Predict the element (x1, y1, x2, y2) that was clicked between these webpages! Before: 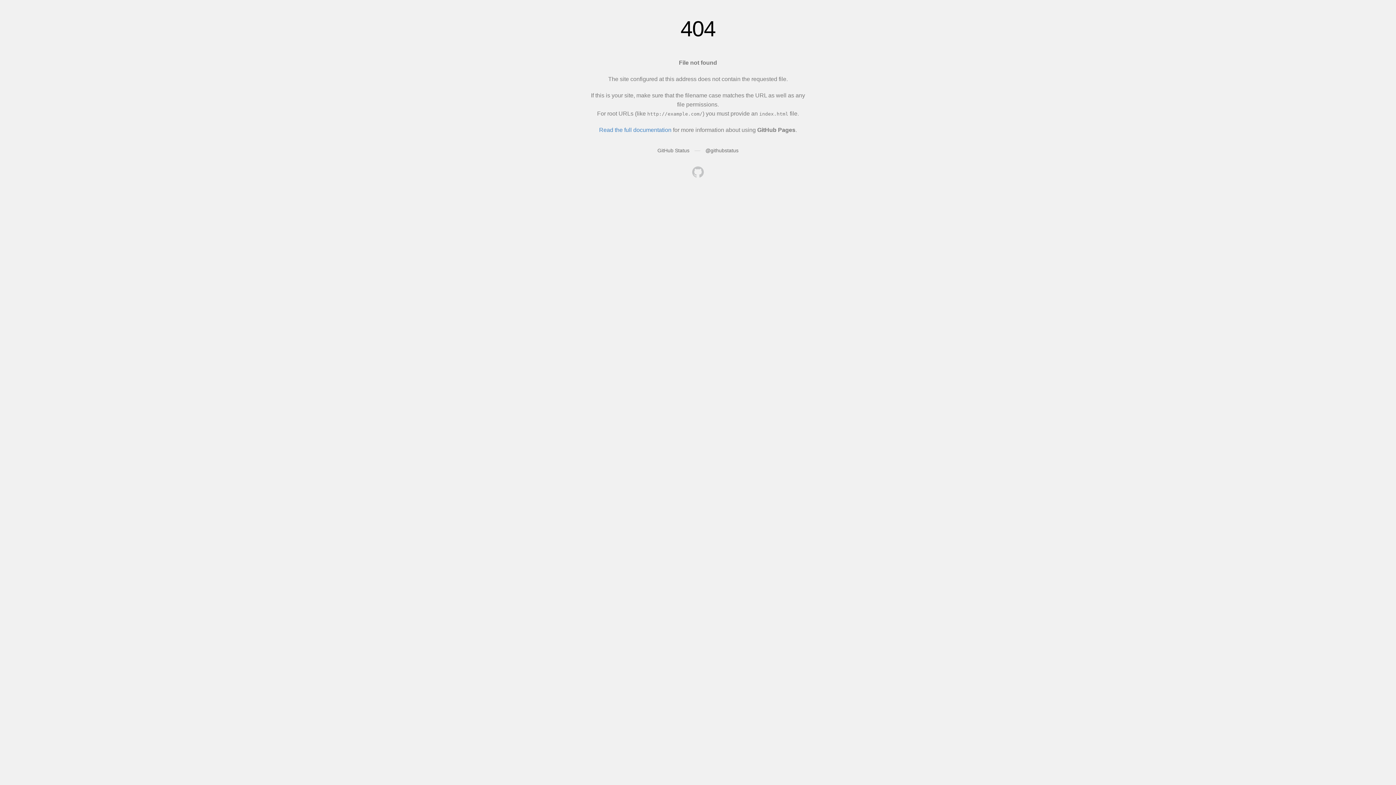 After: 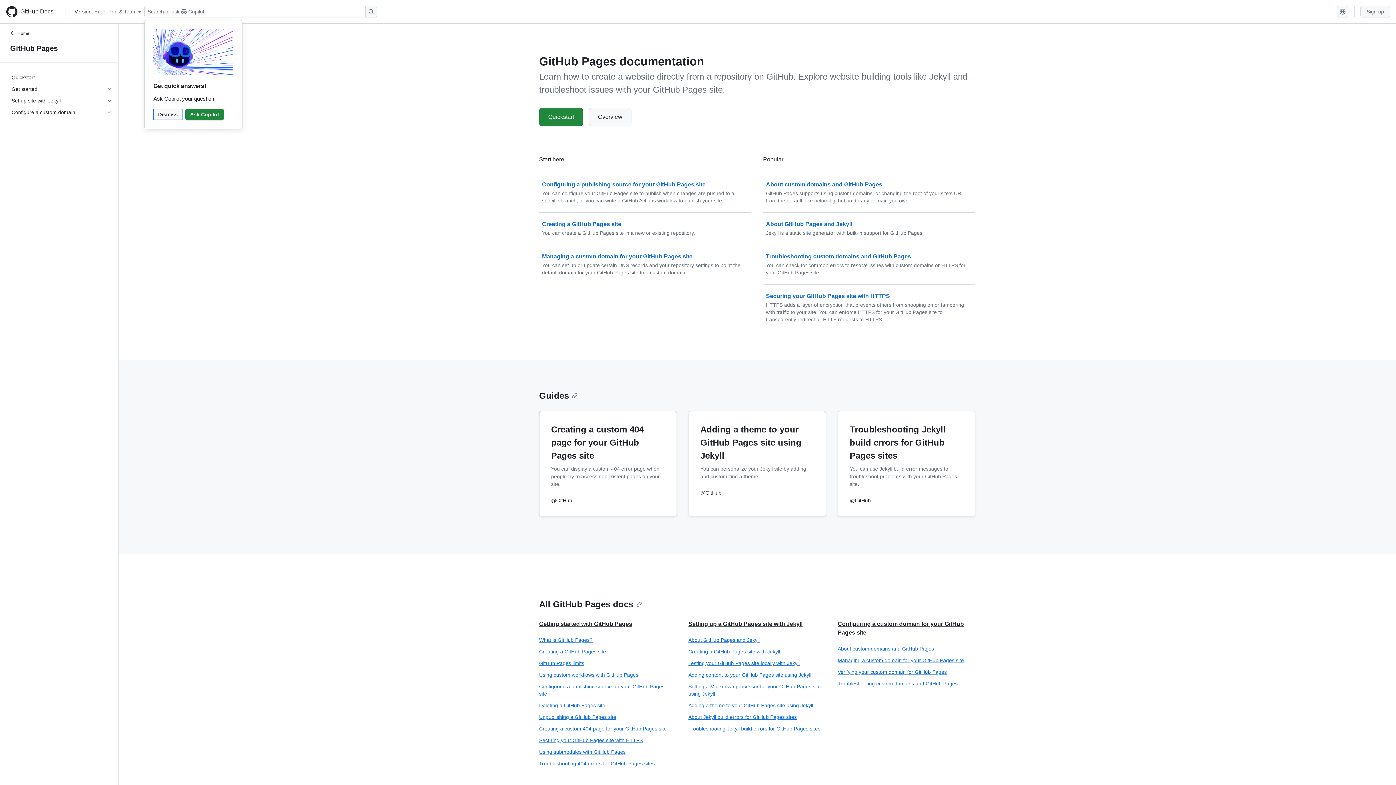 Action: bbox: (599, 126, 671, 133) label: Read the full documentation